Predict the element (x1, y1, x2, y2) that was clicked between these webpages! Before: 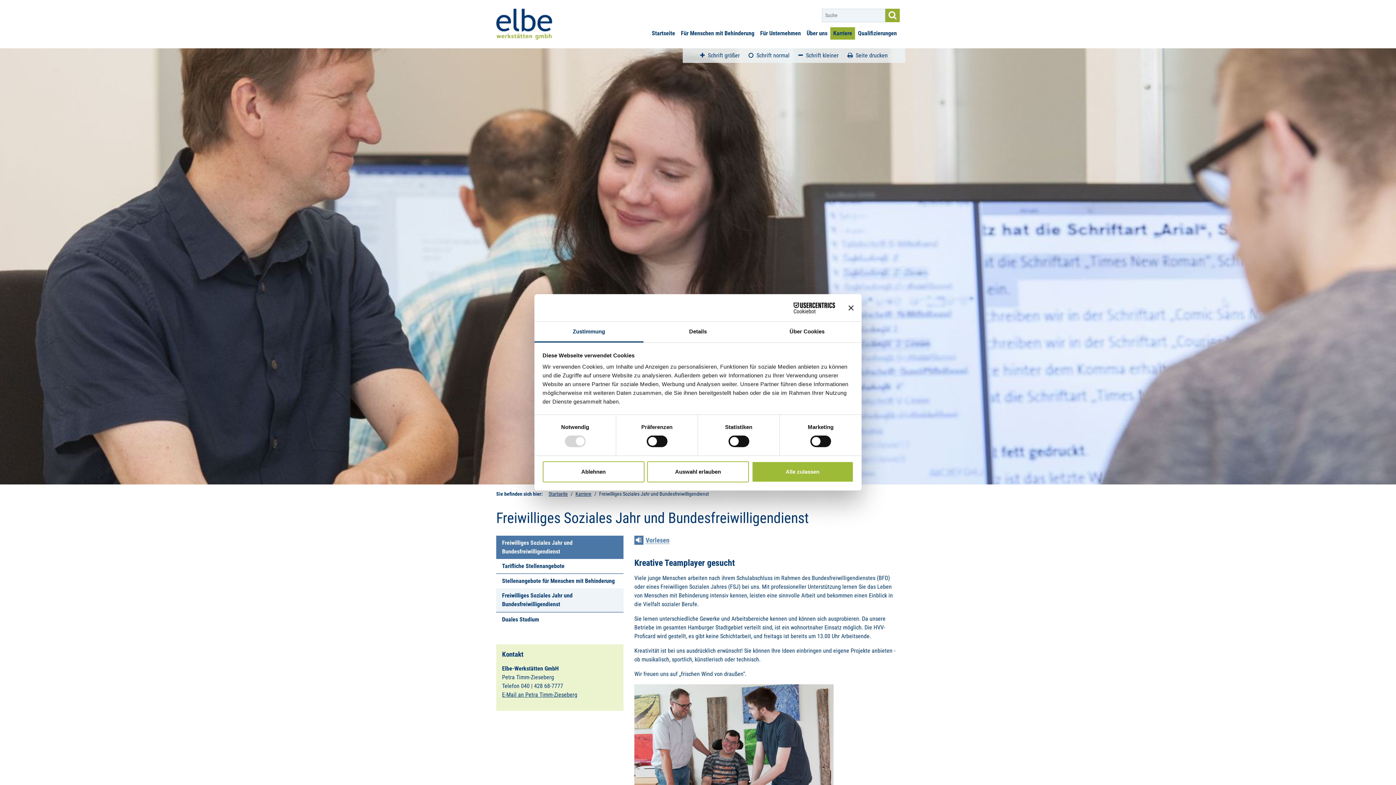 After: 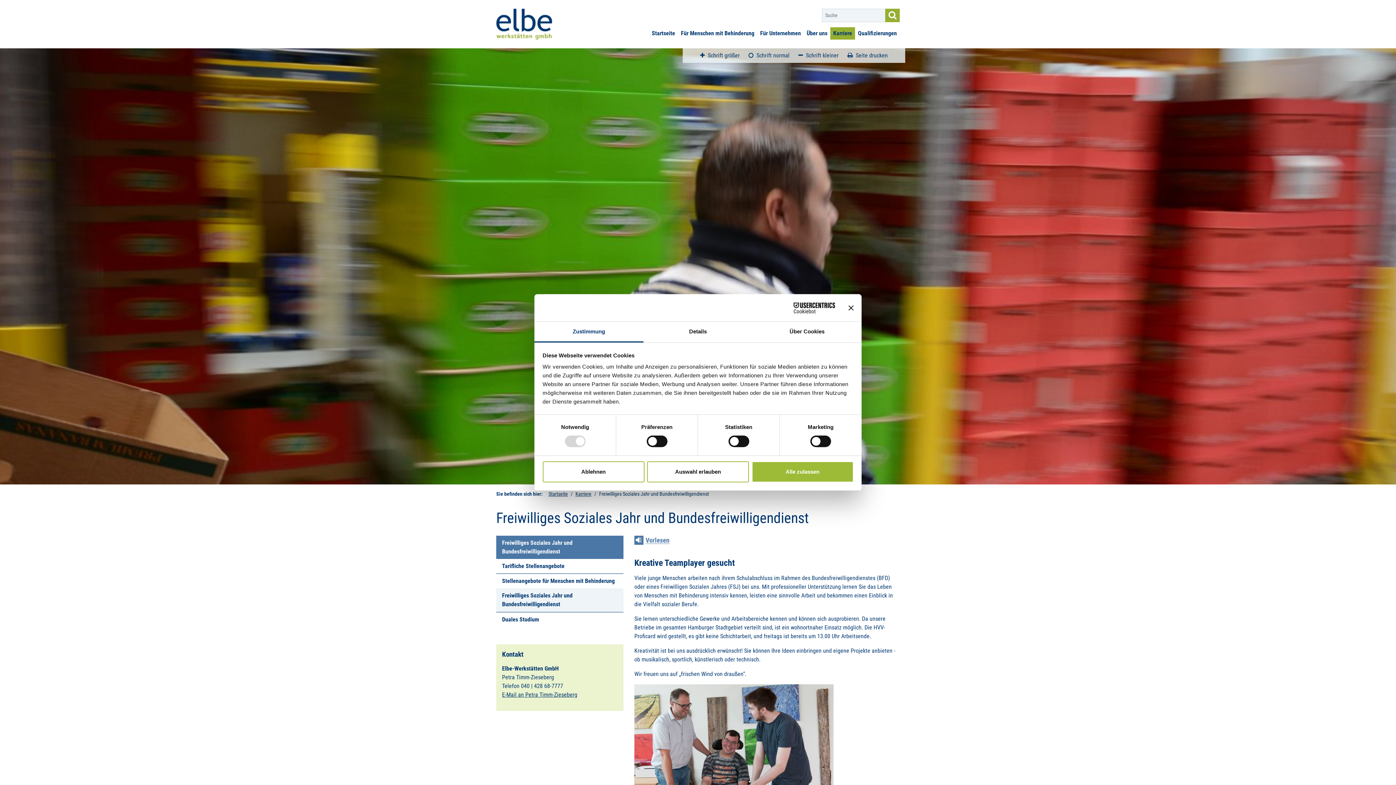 Action: bbox: (748, 51, 789, 60) label: Schrift normal